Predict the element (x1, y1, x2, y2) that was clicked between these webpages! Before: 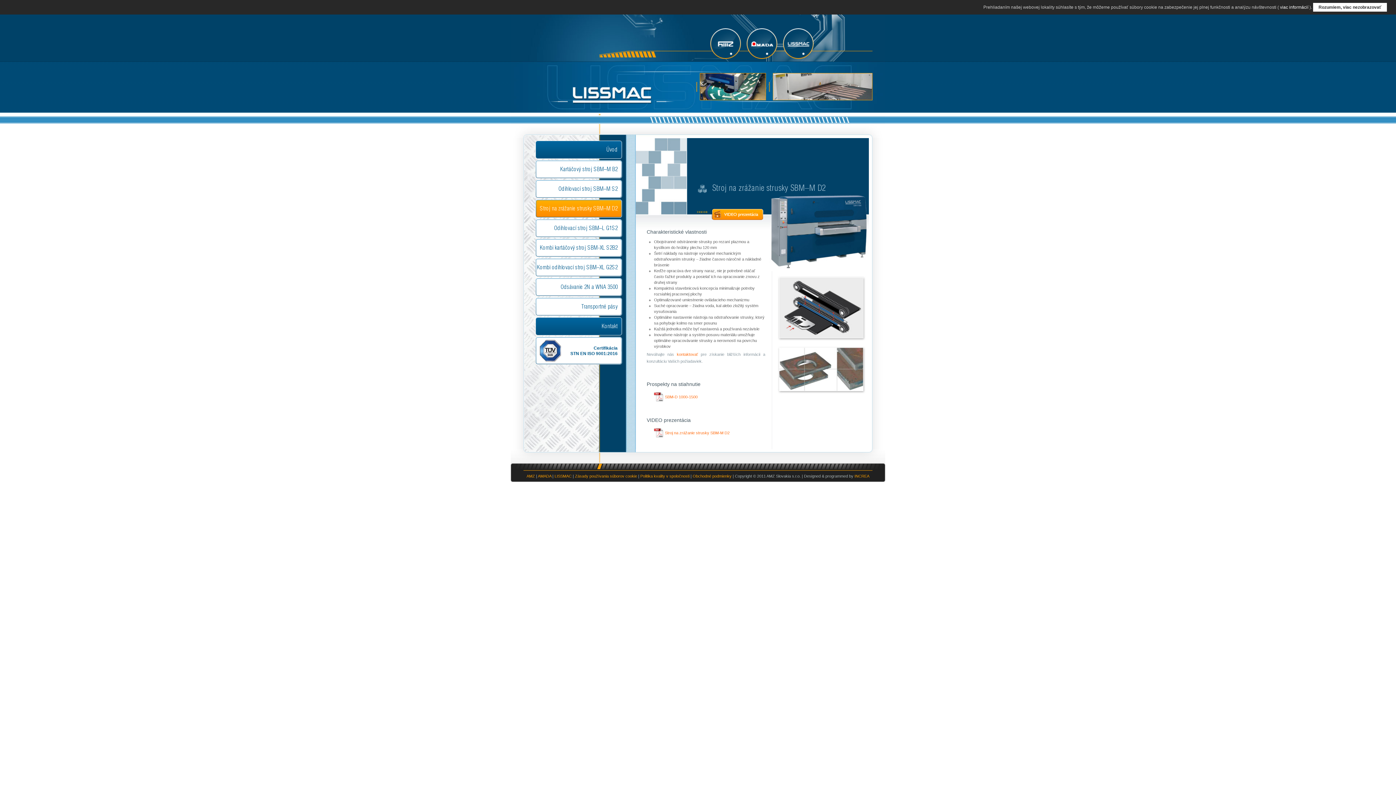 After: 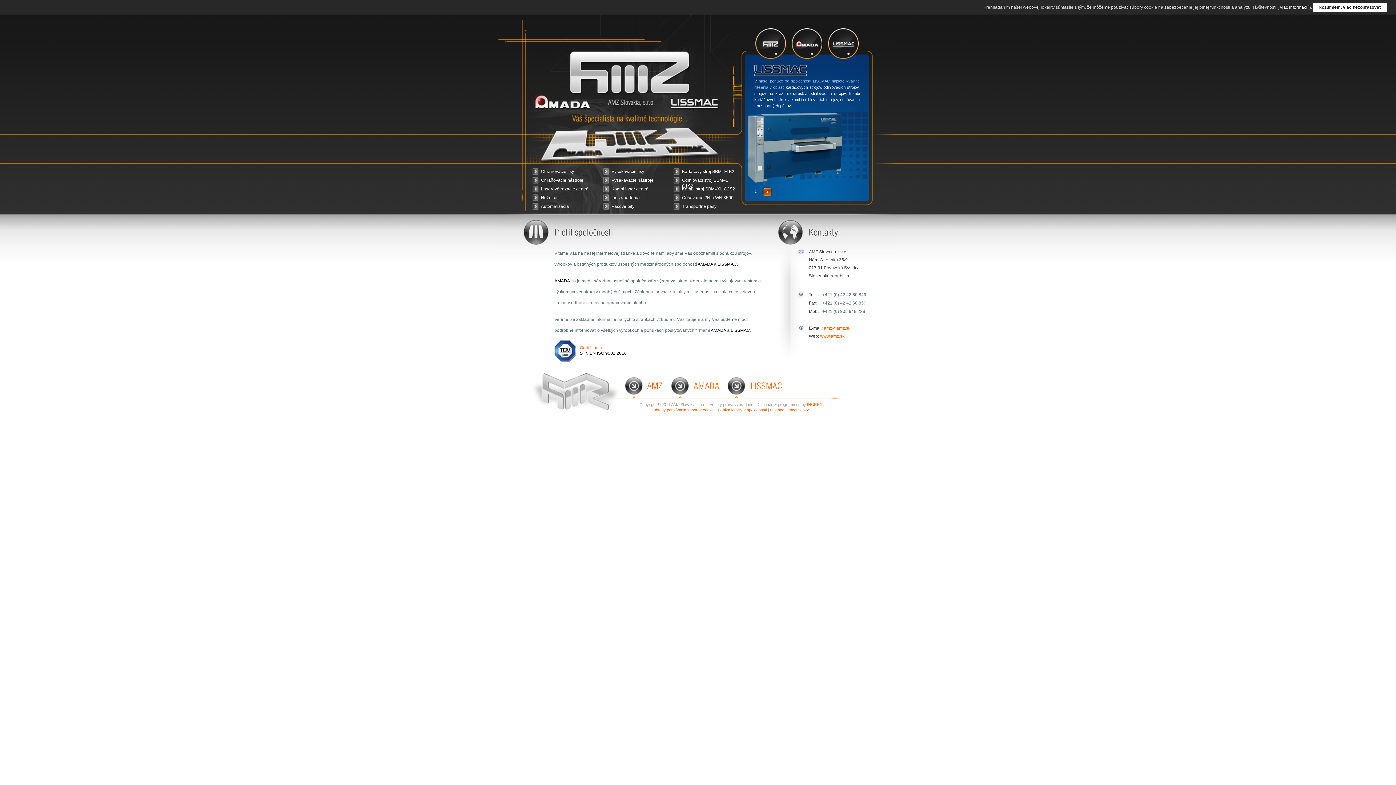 Action: label: AMZ bbox: (710, 28, 741, 58)